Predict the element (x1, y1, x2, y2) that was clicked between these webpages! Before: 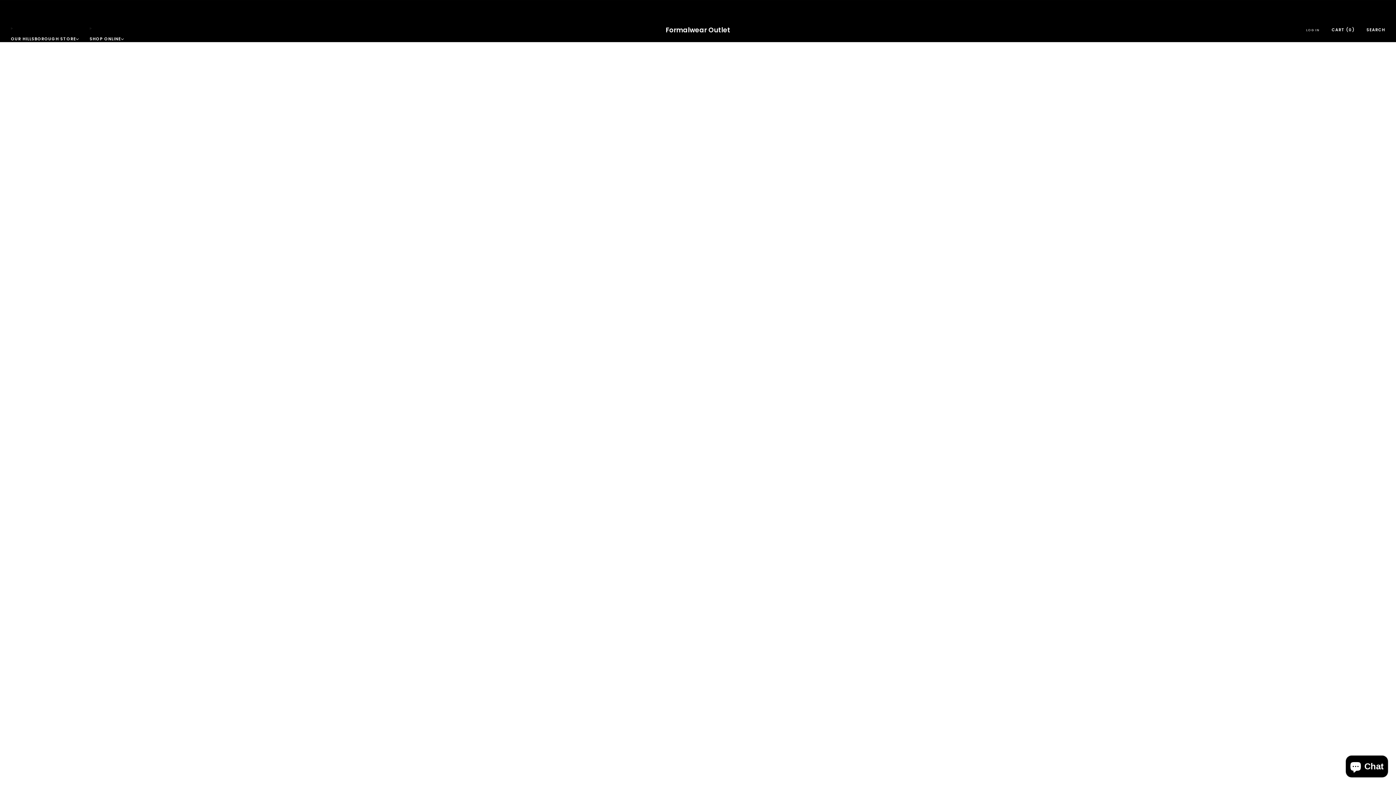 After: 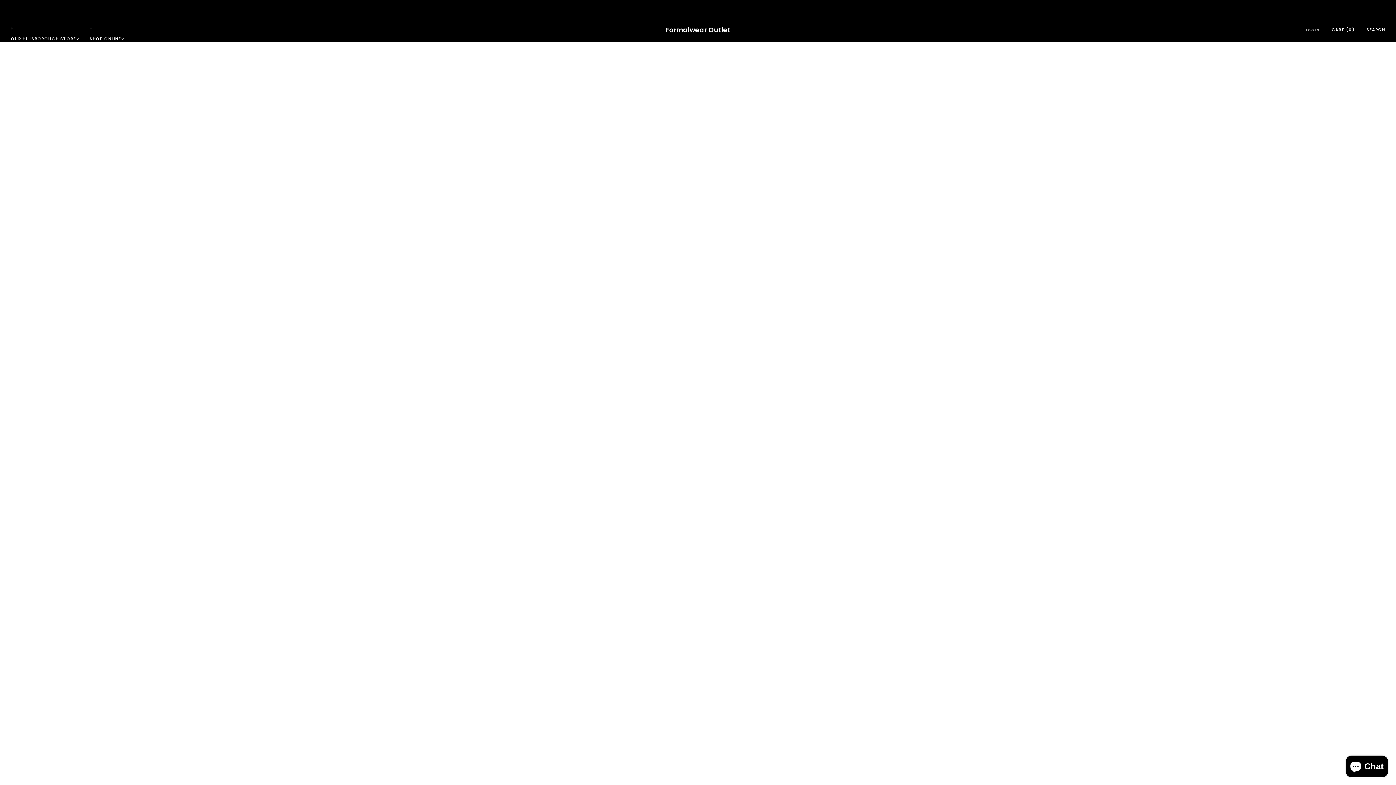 Action: bbox: (10, 33, 78, 44) label: OUR HILLSBOROUGH STORE